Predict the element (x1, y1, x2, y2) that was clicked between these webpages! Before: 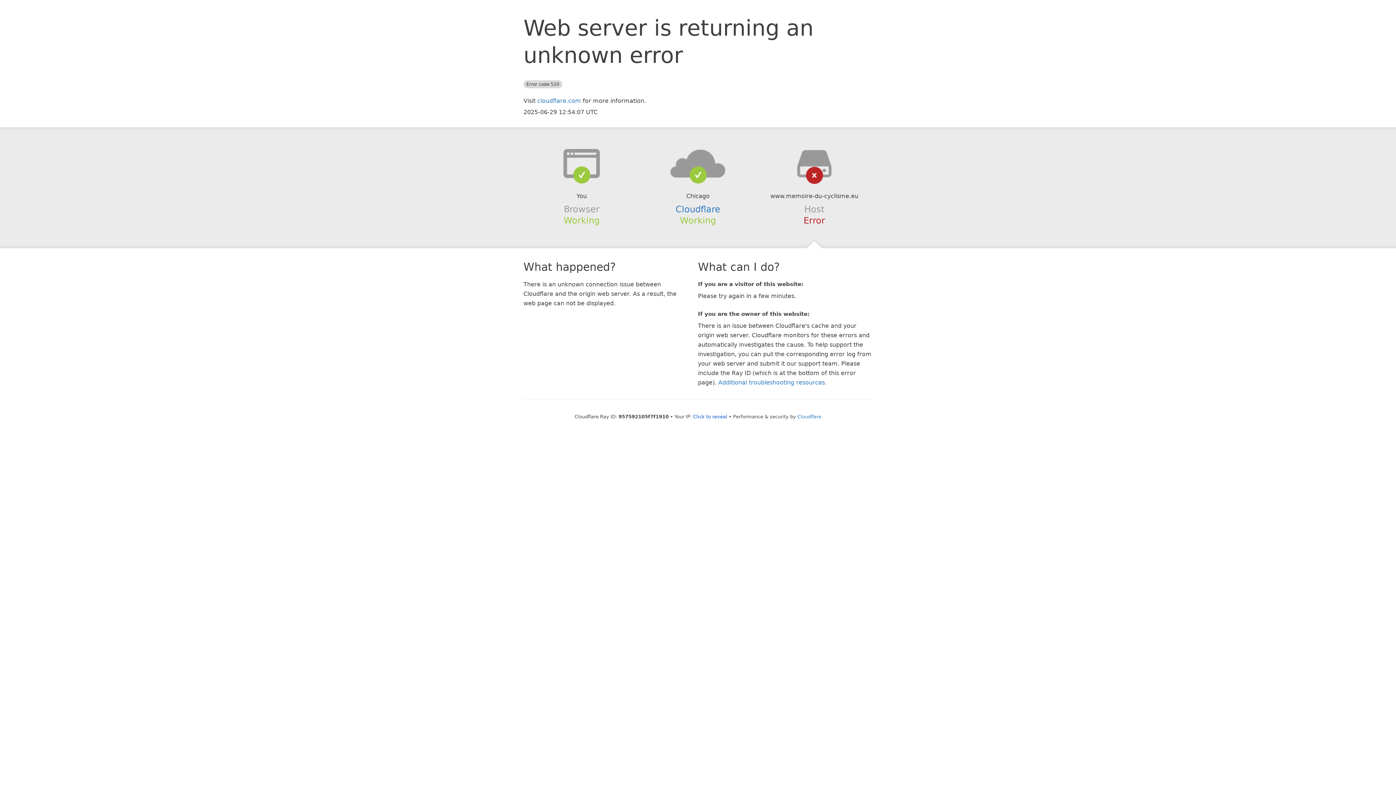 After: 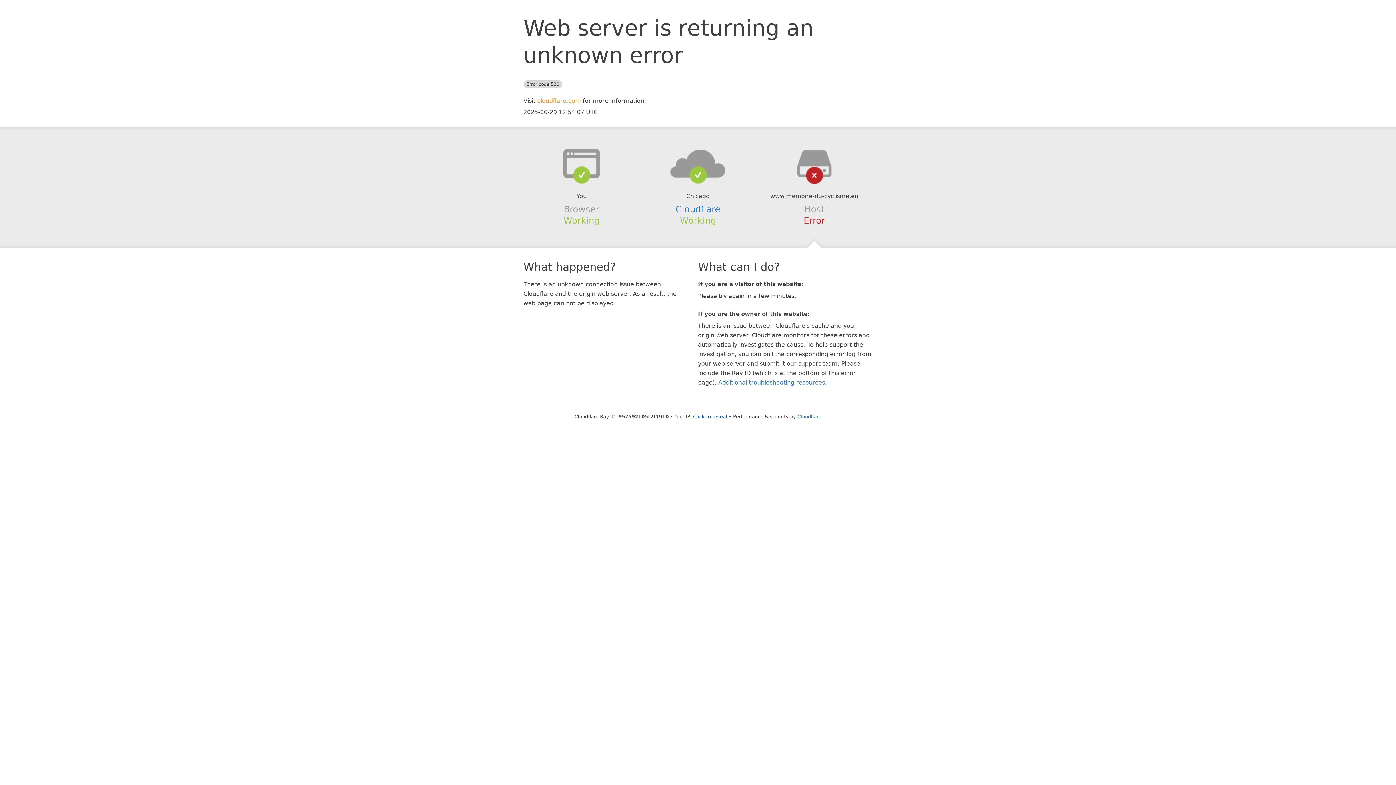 Action: label: cloudflare.com bbox: (537, 97, 581, 104)